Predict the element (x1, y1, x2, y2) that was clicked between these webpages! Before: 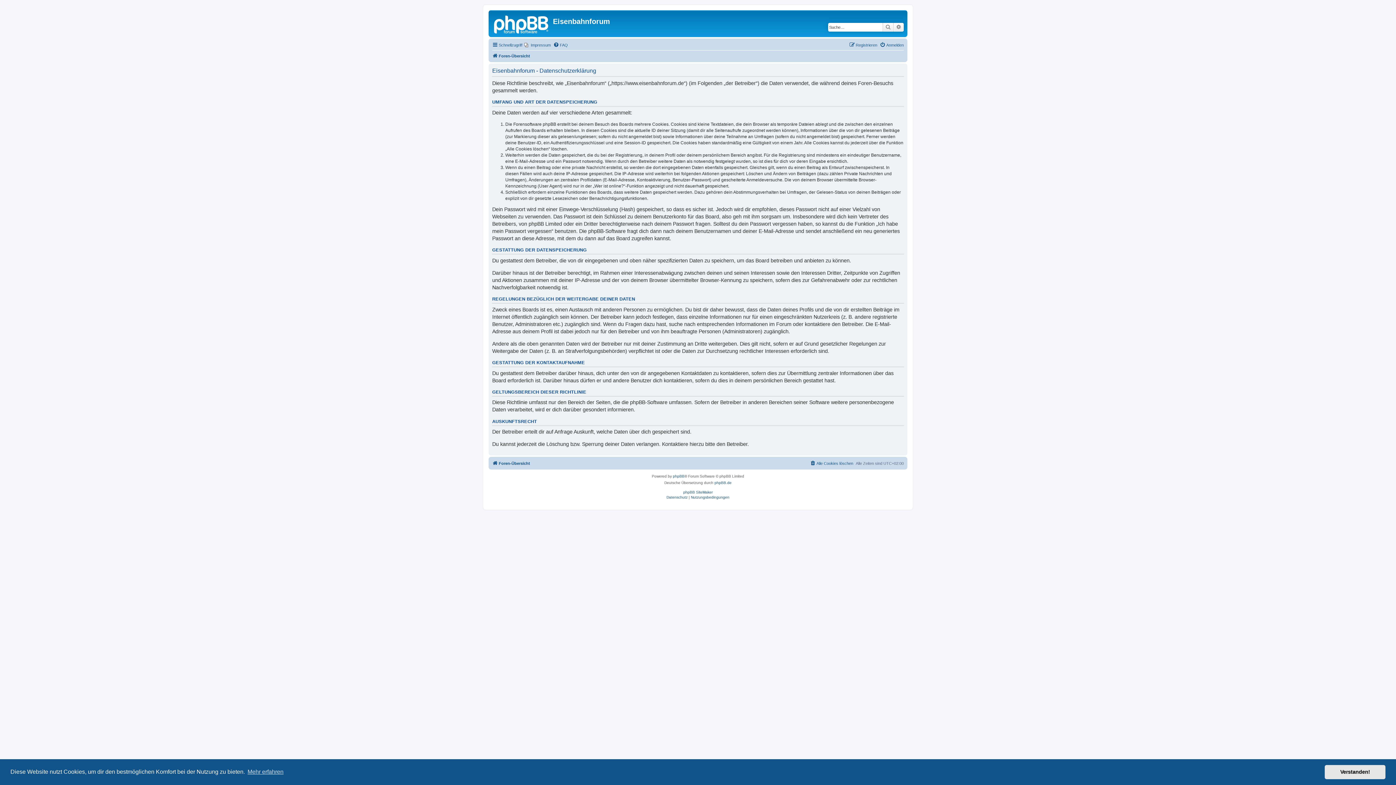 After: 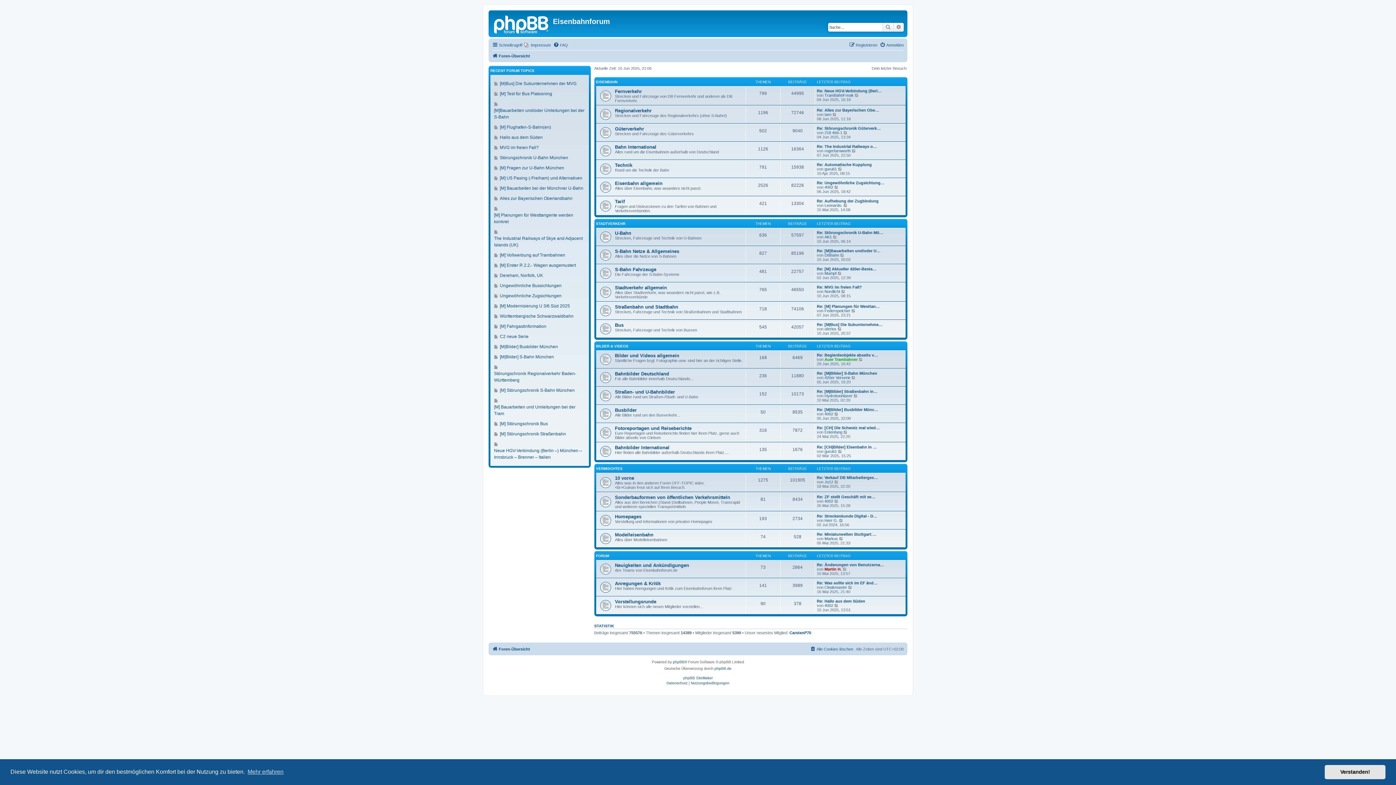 Action: label: Foren-Übersicht bbox: (492, 51, 530, 60)